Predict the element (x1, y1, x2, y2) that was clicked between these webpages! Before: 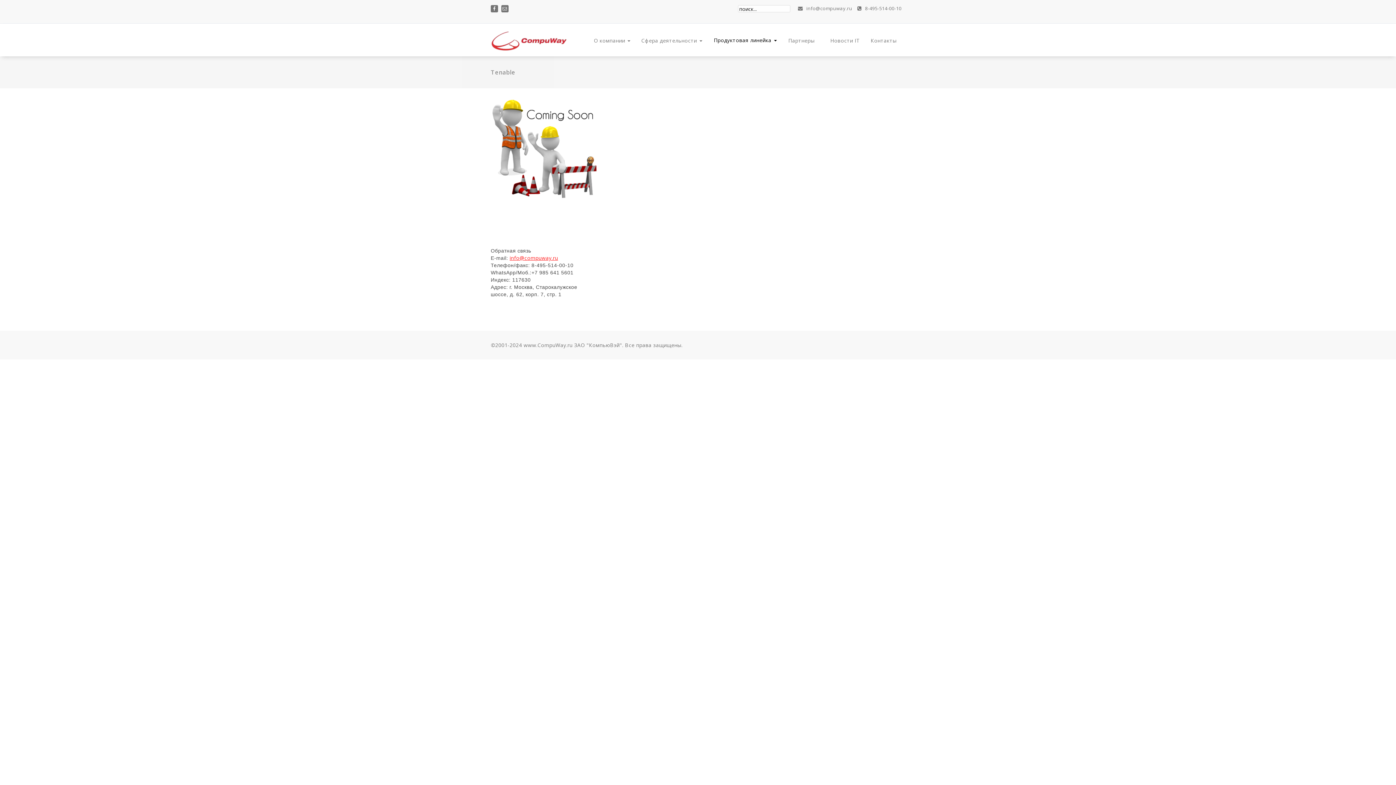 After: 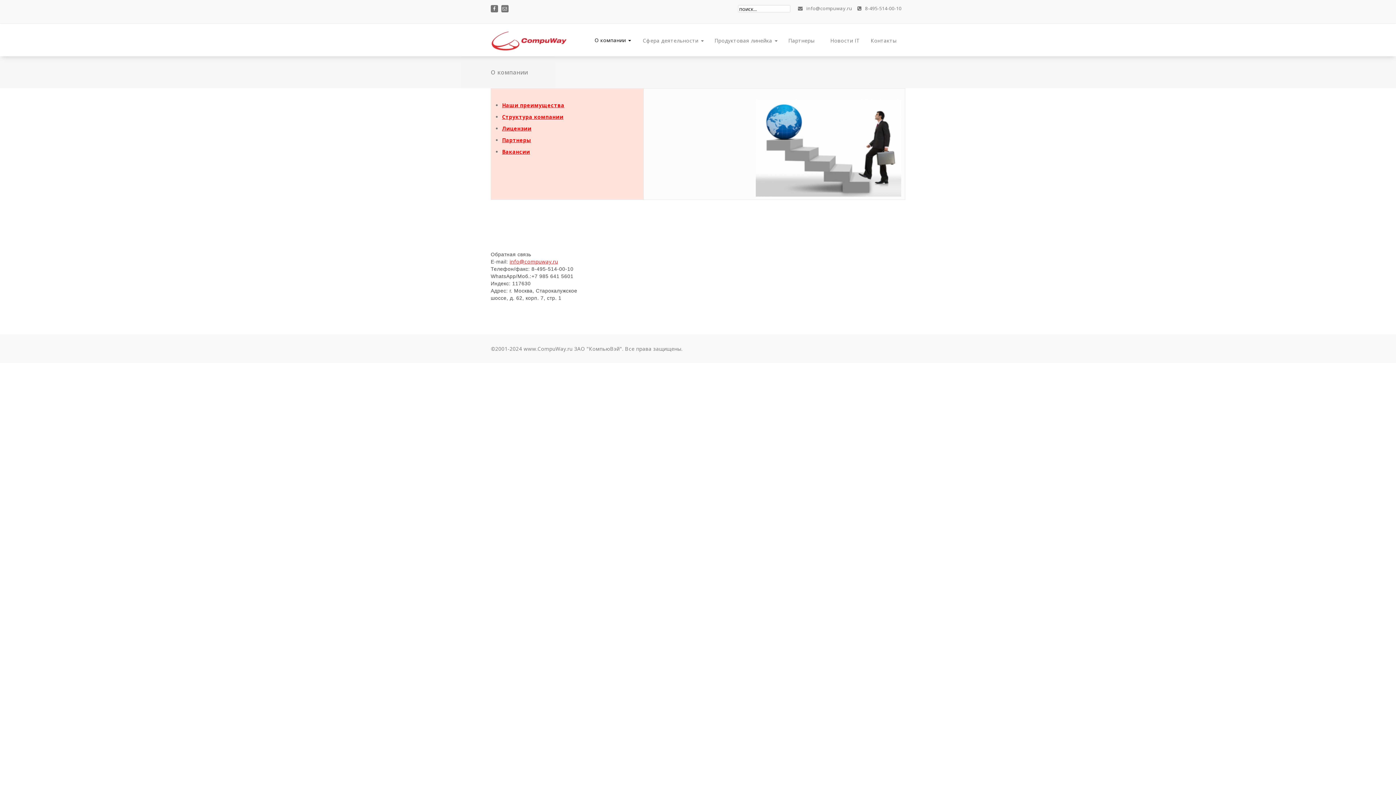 Action: label: О компании  bbox: (588, 31, 636, 49)